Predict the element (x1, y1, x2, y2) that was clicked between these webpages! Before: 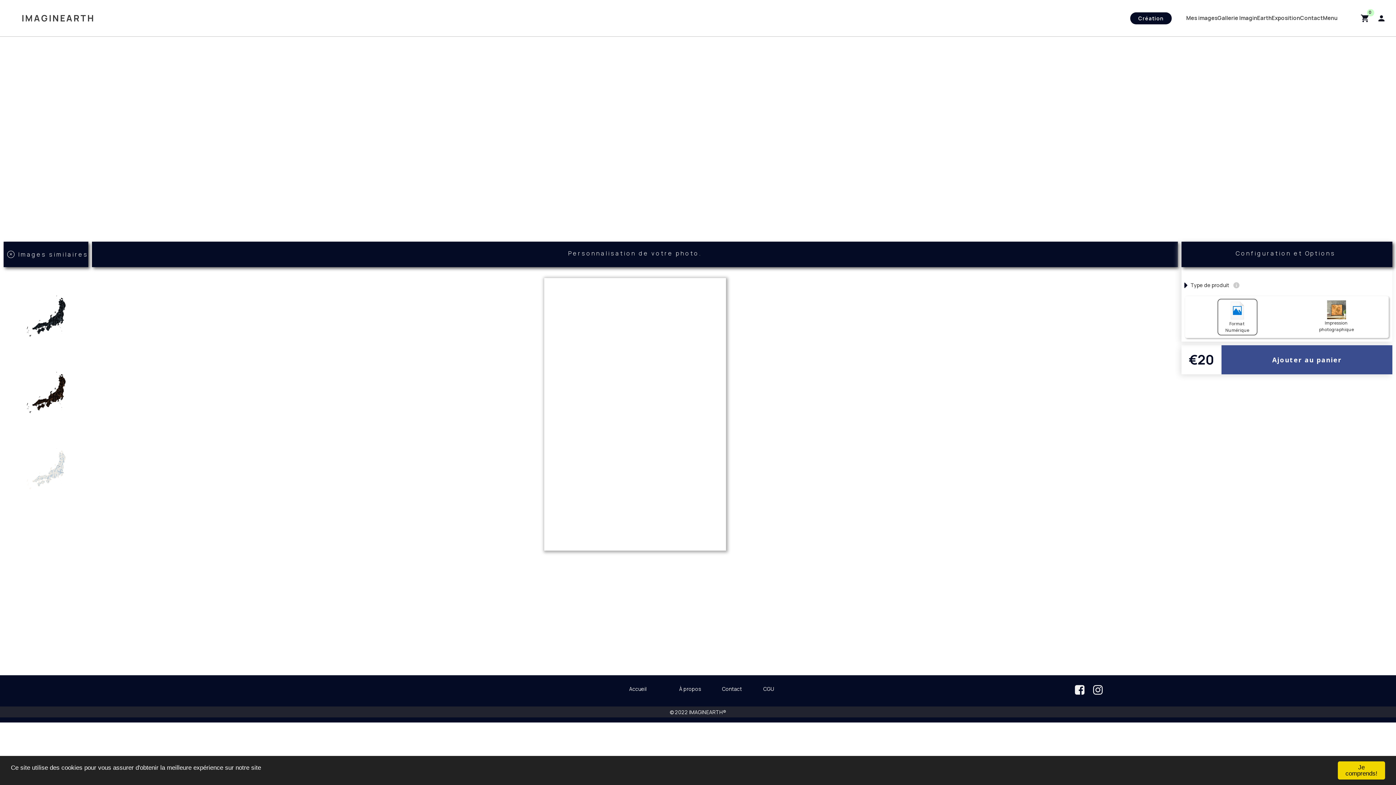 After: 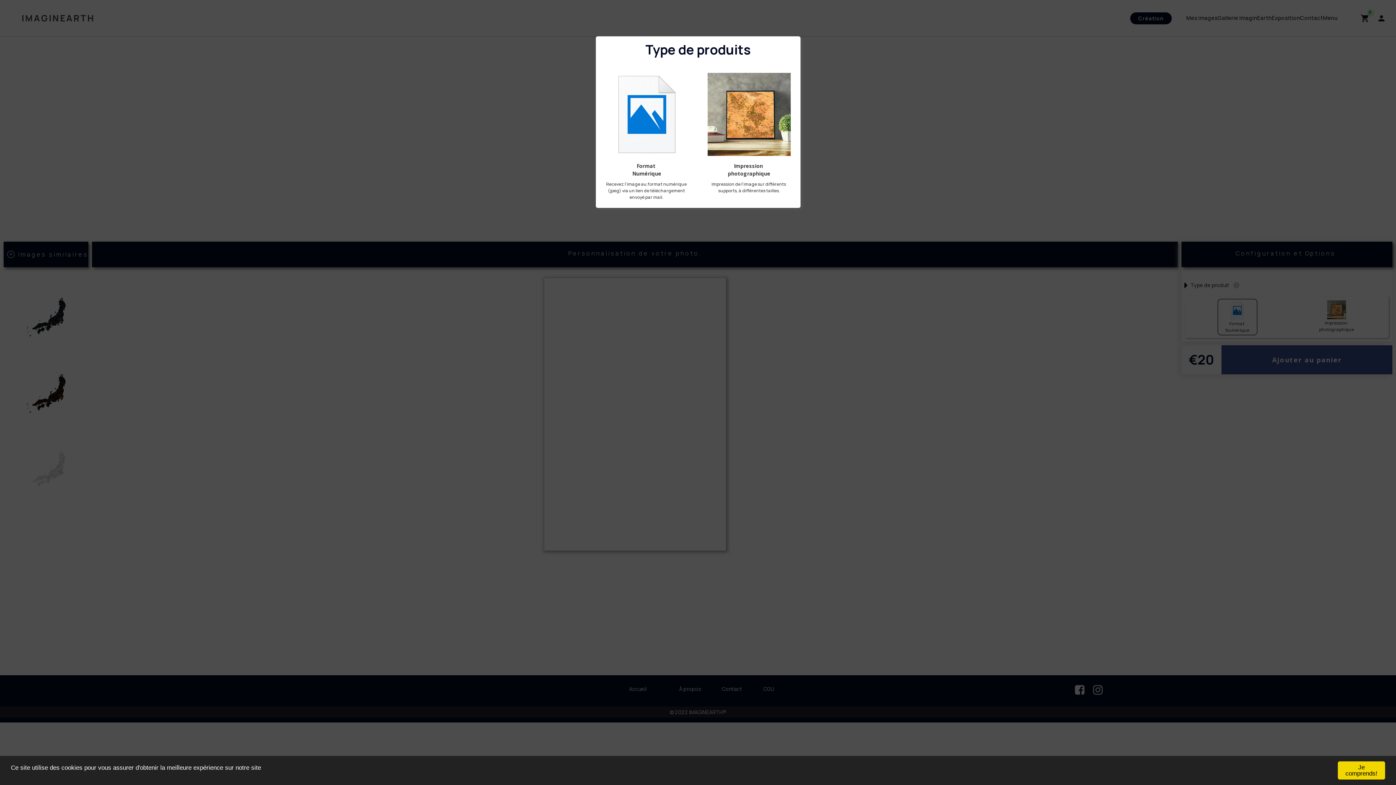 Action: bbox: (1233, 281, 1240, 289) label: info